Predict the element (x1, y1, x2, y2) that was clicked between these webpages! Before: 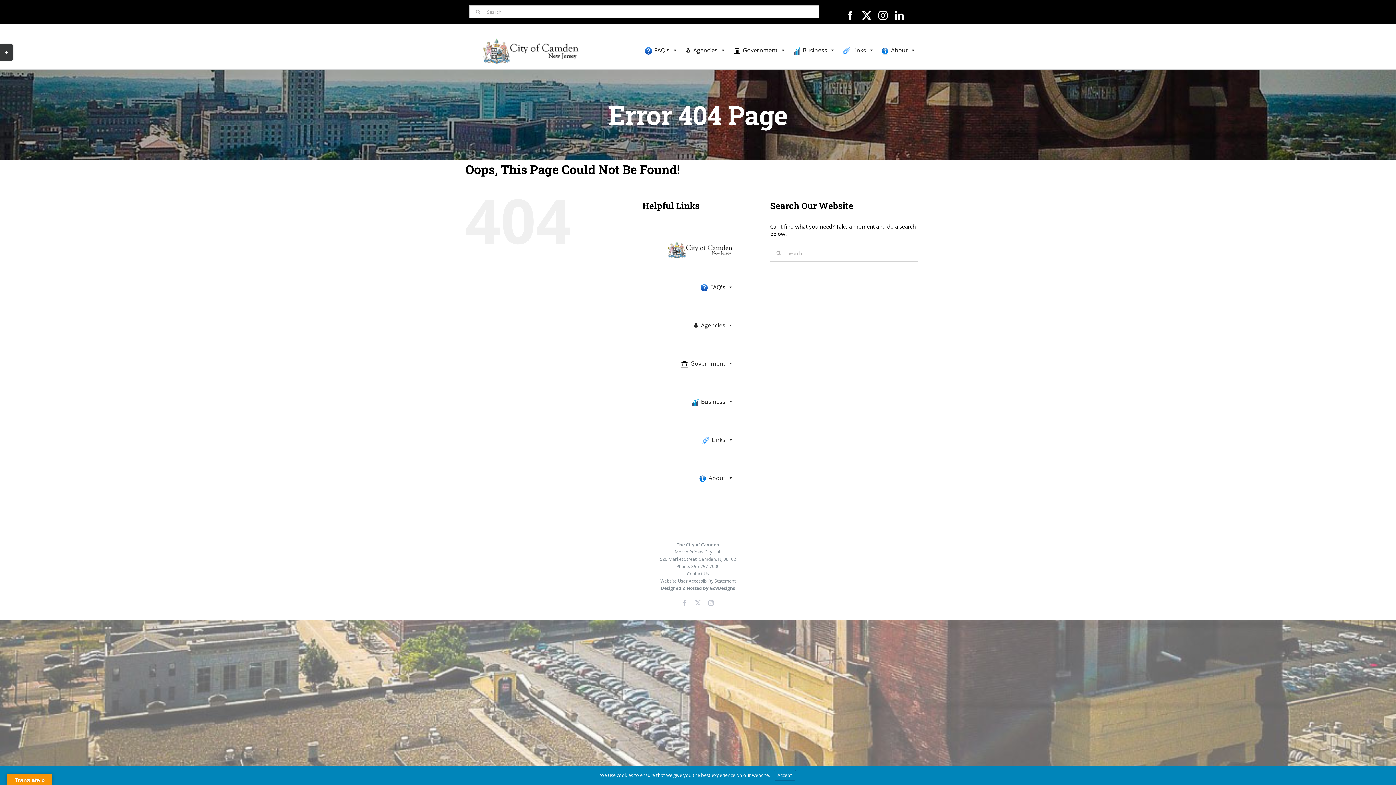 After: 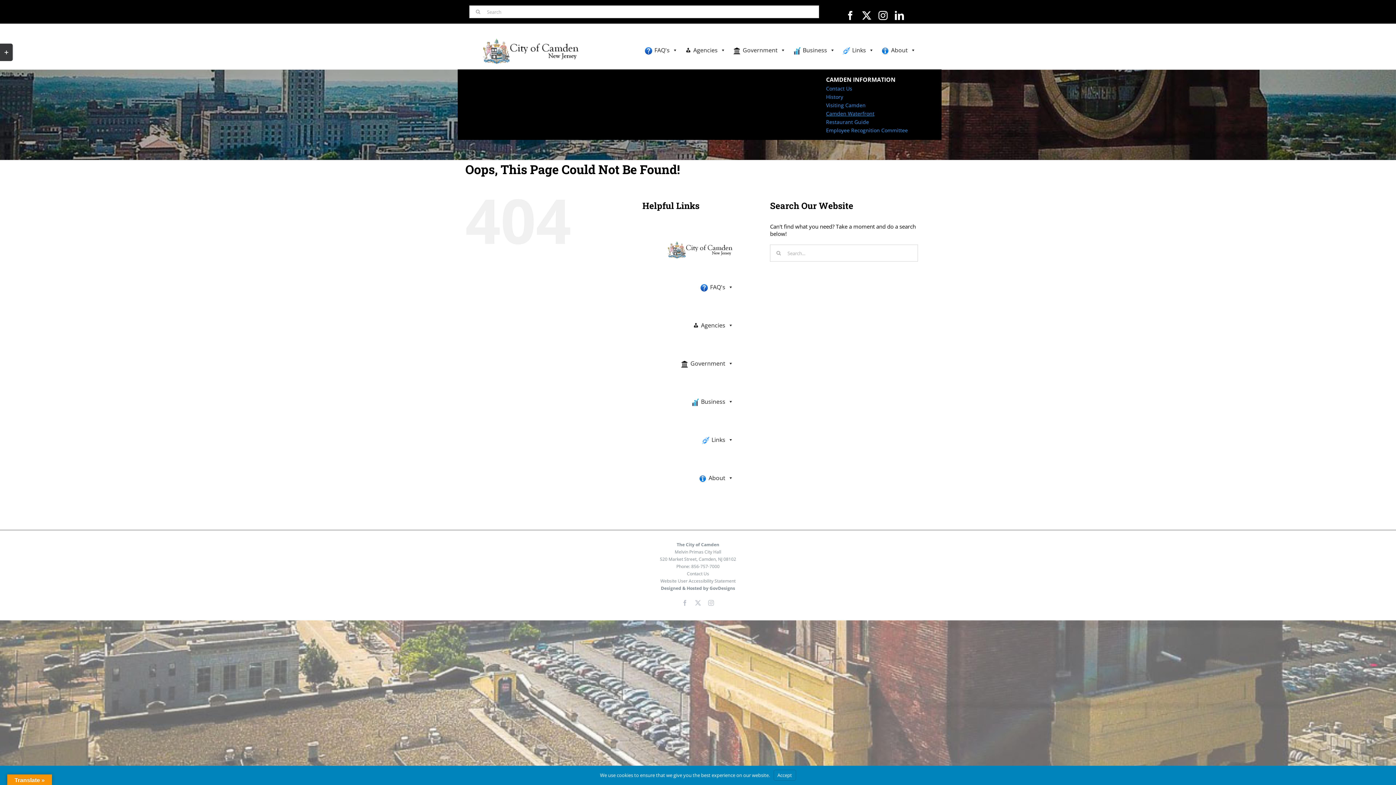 Action: label: About bbox: (878, 31, 919, 69)